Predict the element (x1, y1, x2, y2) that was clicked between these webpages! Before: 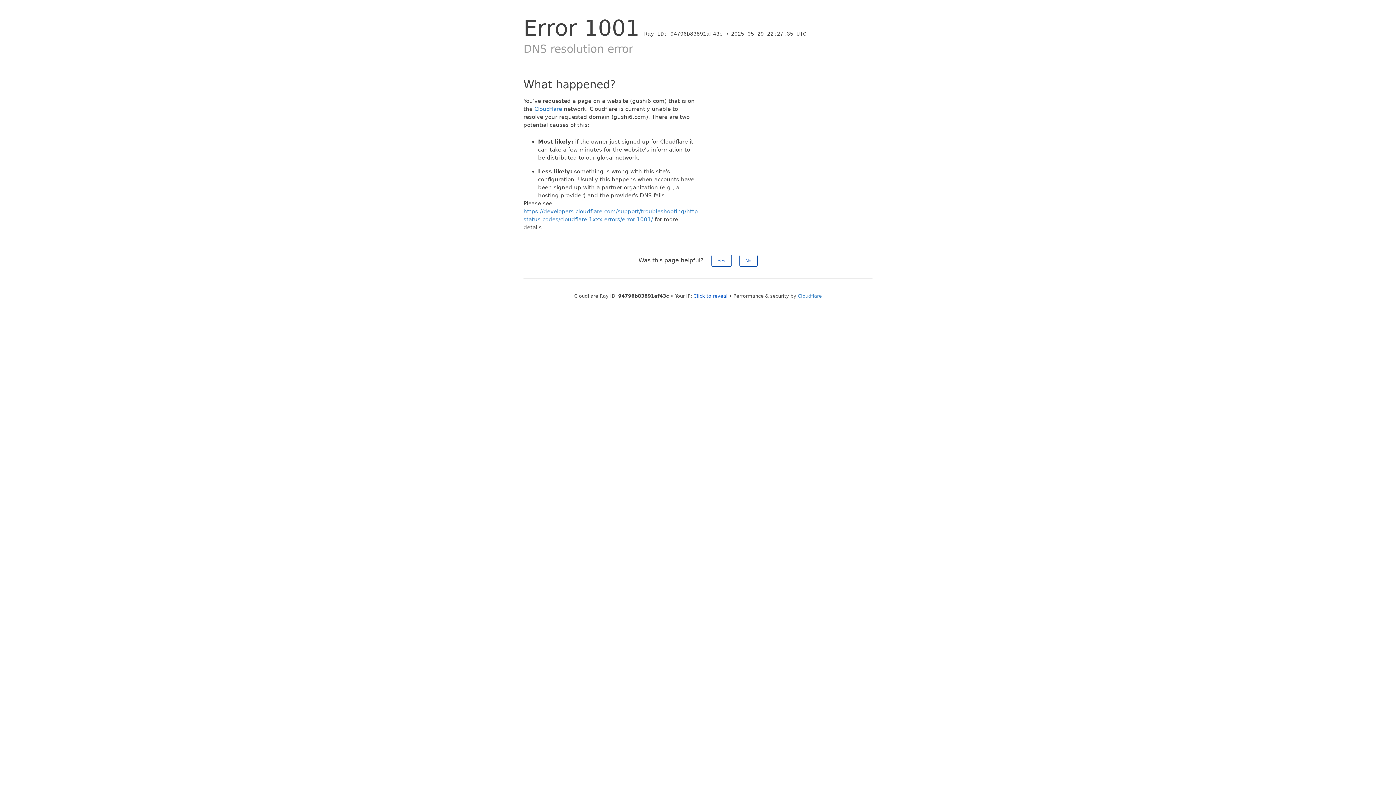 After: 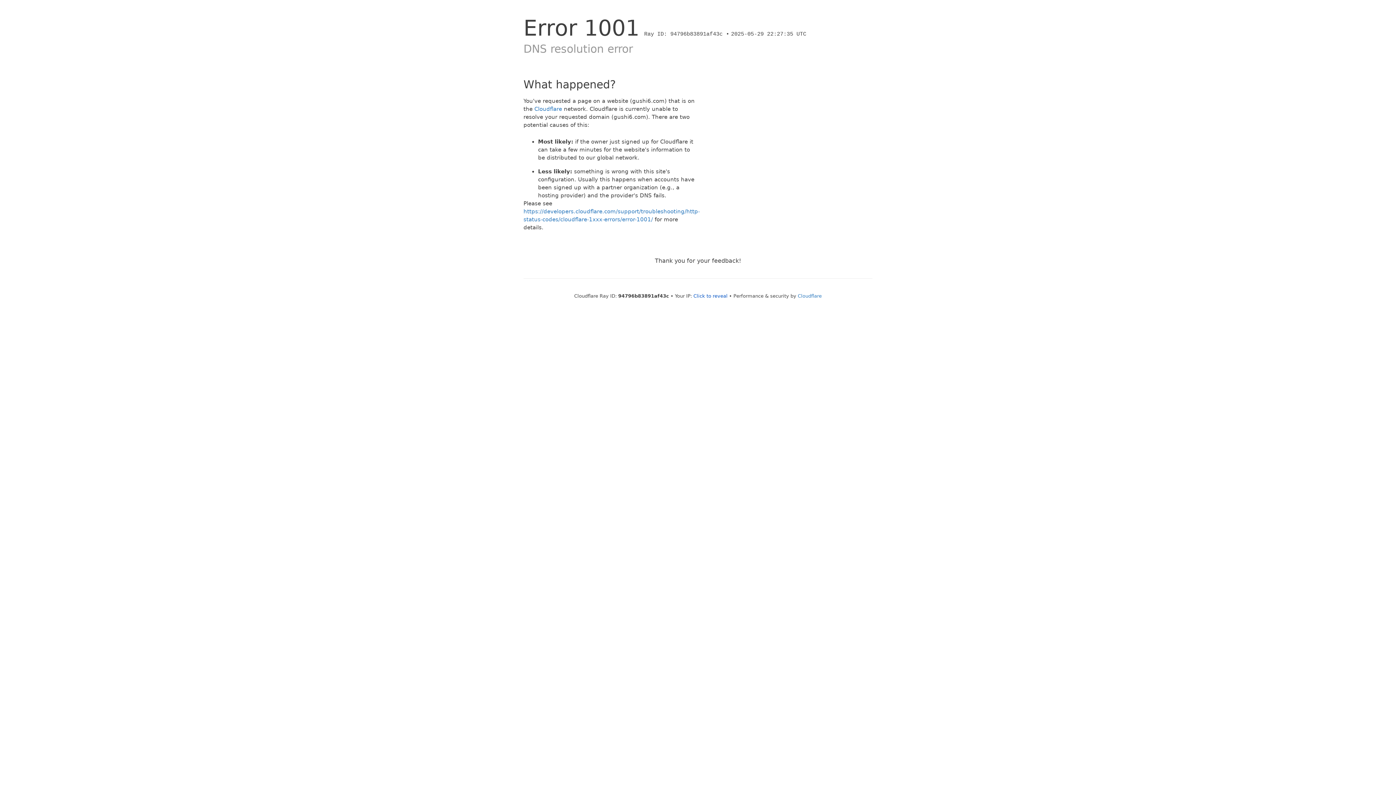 Action: bbox: (711, 254, 731, 266) label: Yes